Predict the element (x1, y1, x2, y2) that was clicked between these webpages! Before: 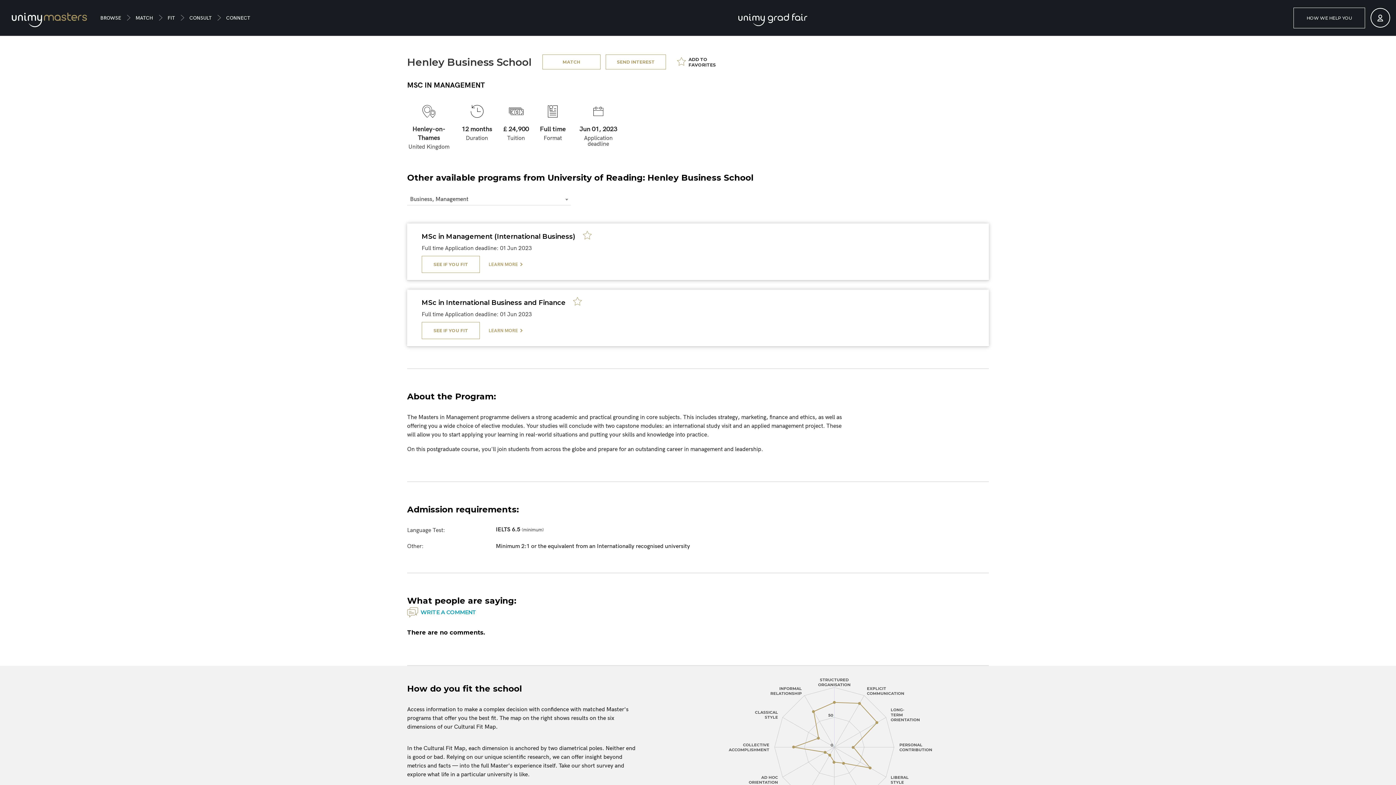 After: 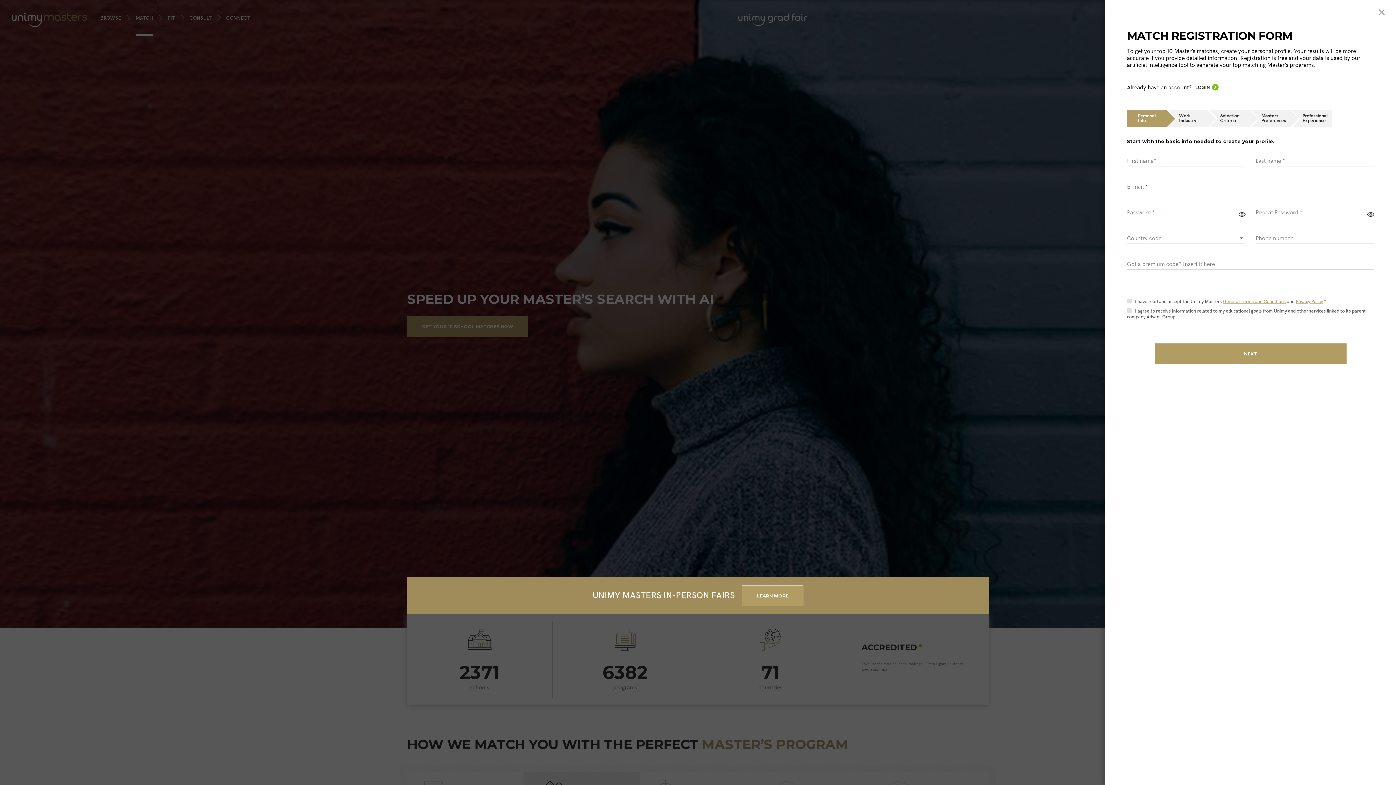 Action: bbox: (542, 54, 600, 69) label: MATCH